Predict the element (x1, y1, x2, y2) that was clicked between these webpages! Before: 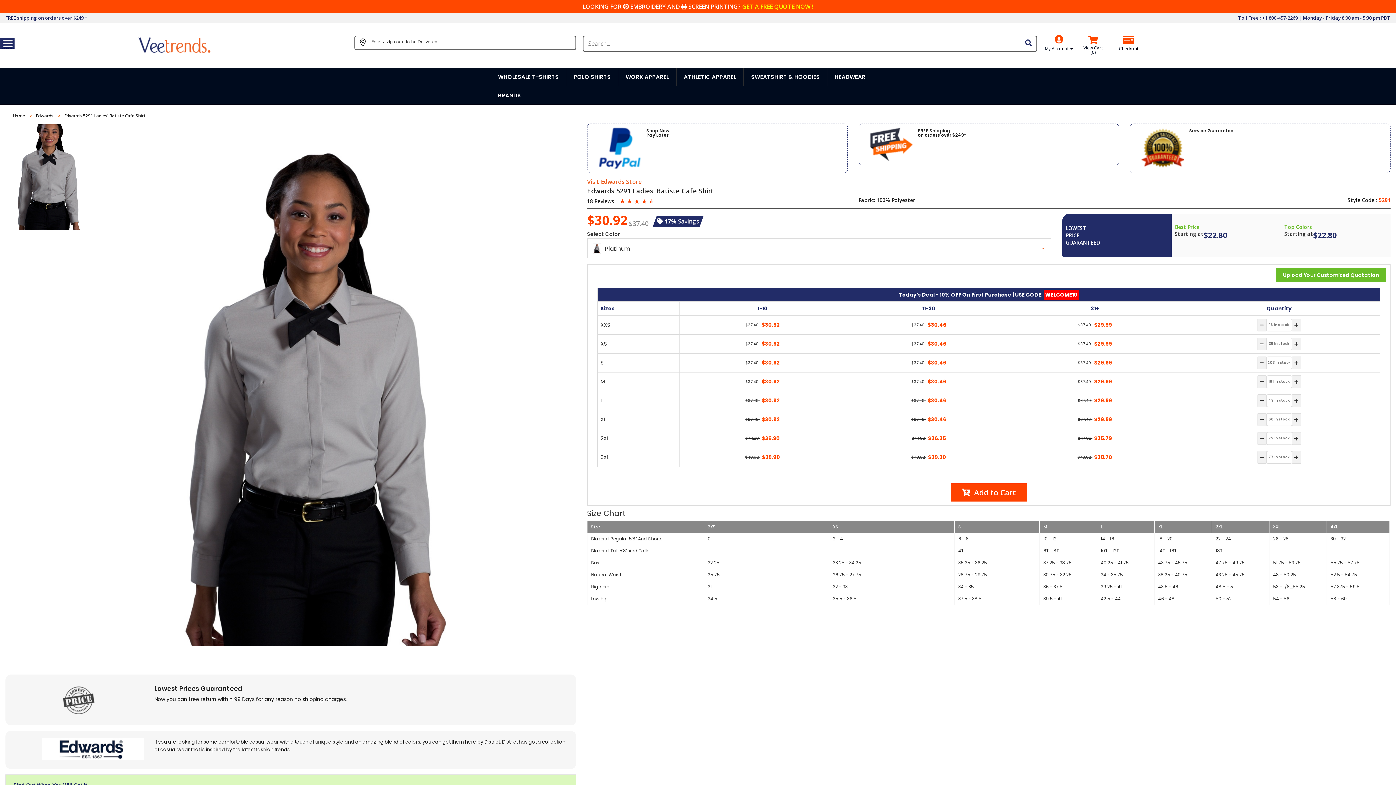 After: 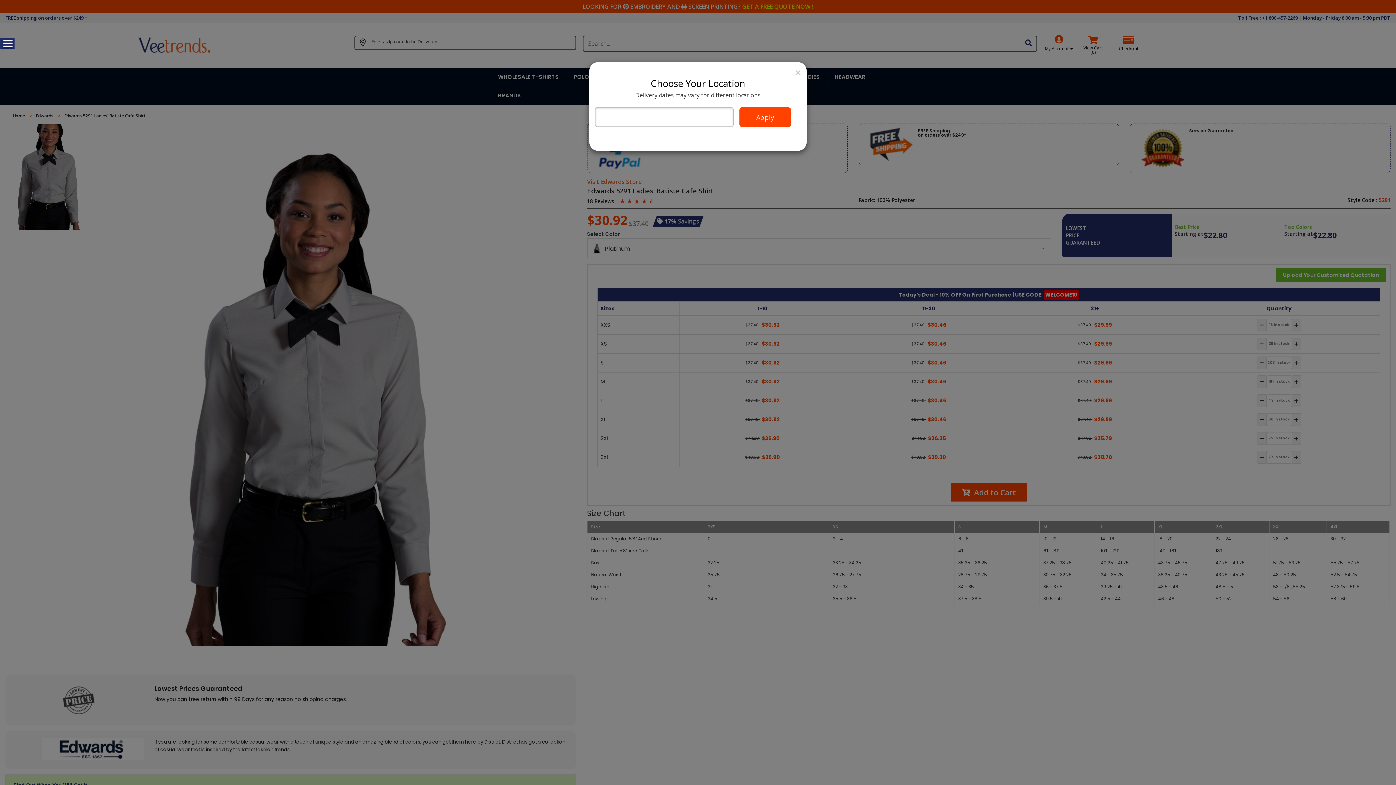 Action: label: Enter a zip code to be Delivered bbox: (354, 35, 576, 50)